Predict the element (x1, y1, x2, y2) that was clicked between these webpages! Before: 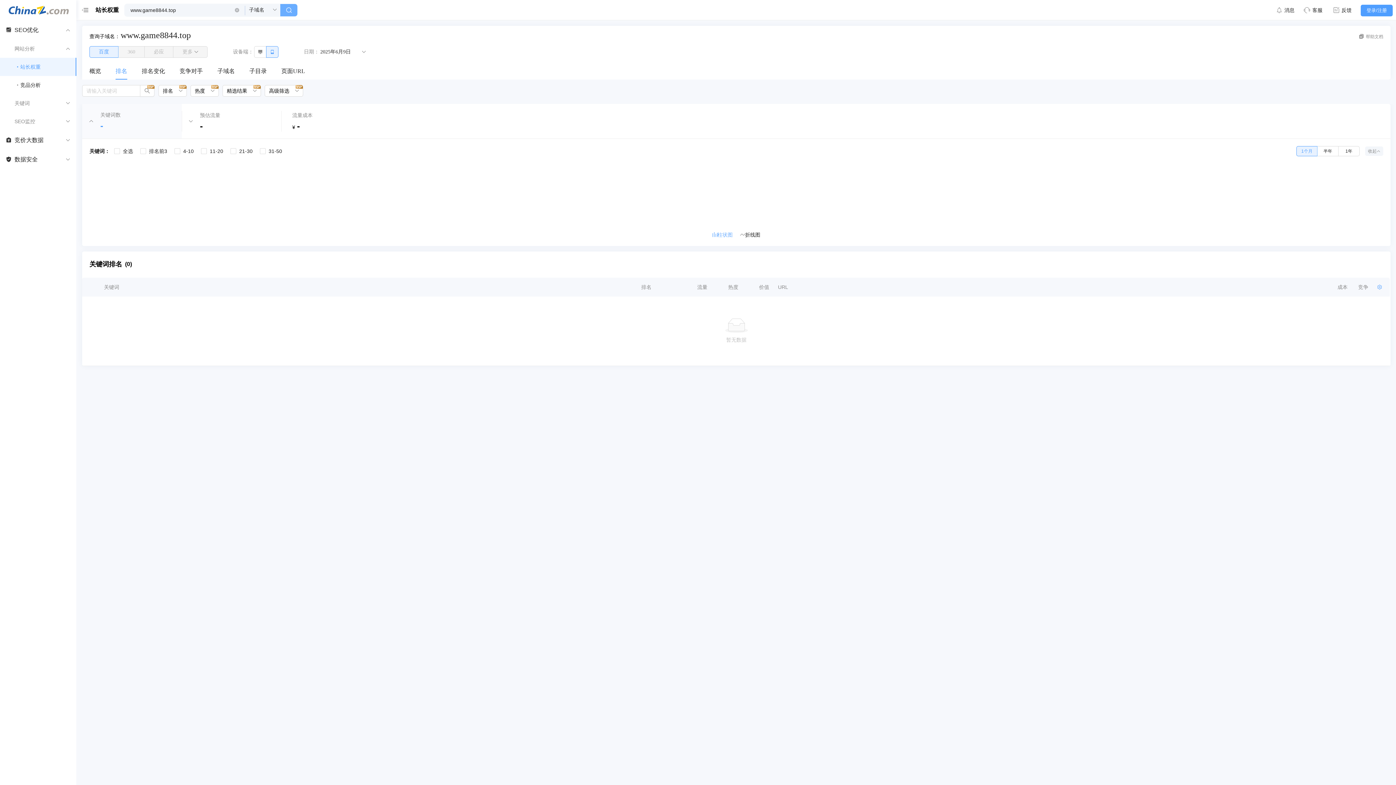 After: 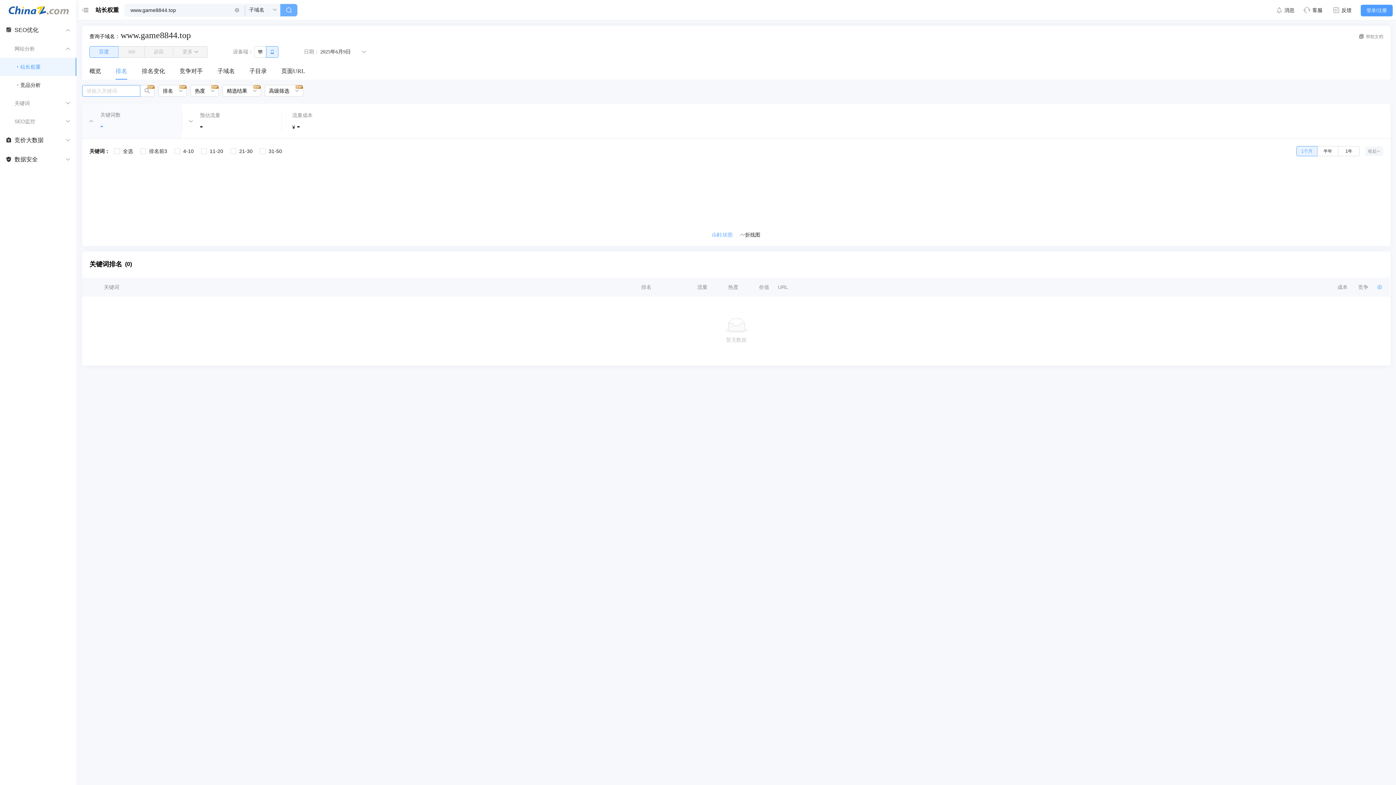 Action: bbox: (140, 85, 154, 96)